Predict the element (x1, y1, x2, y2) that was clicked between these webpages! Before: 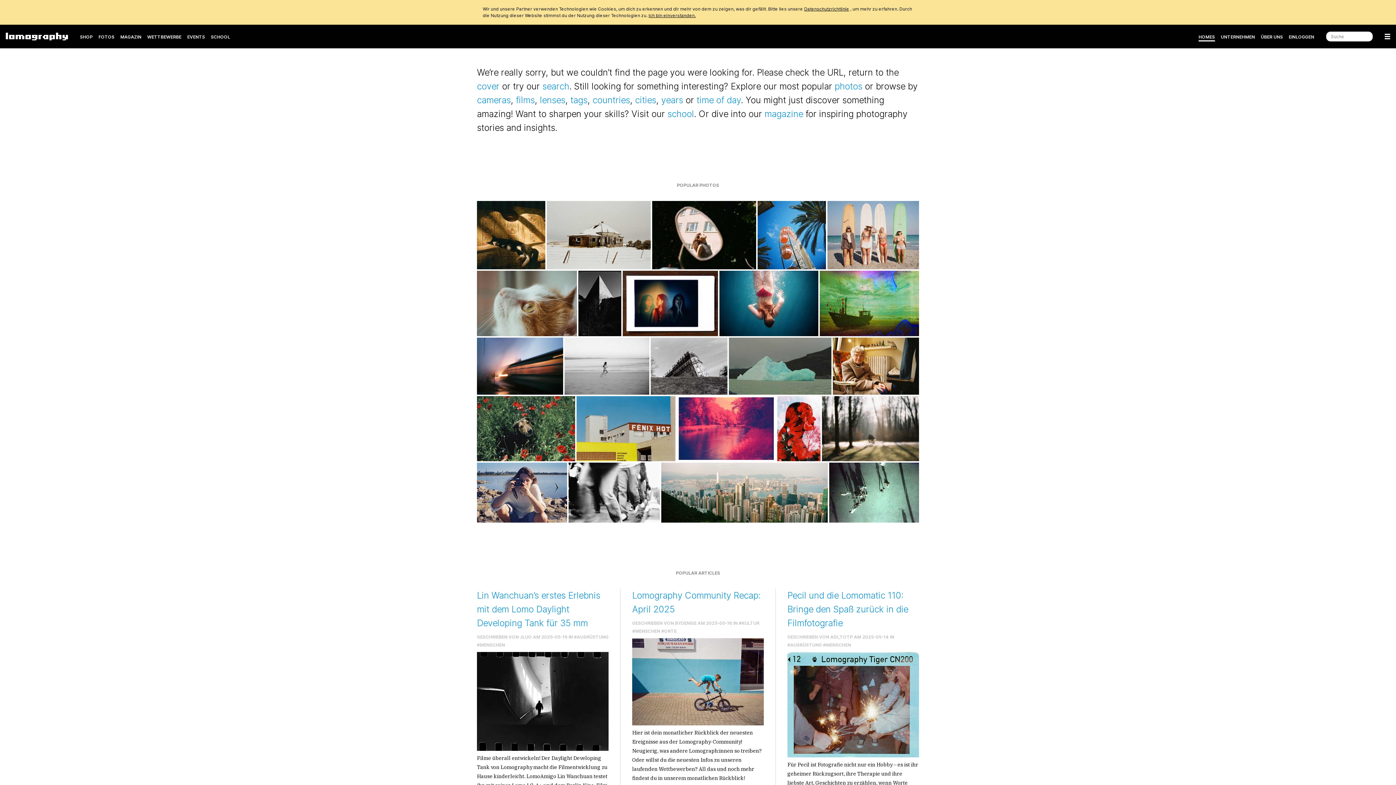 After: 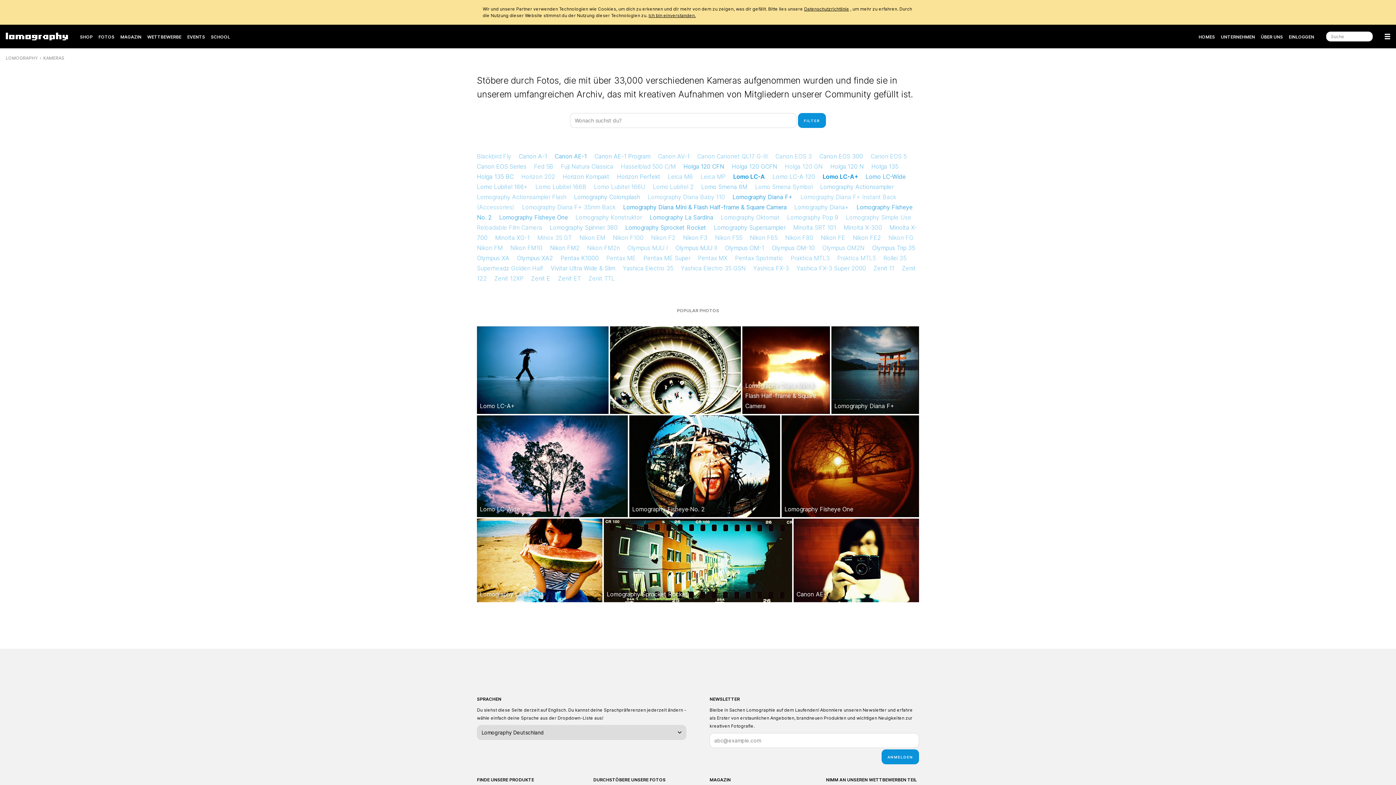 Action: label: cameras bbox: (477, 94, 510, 105)